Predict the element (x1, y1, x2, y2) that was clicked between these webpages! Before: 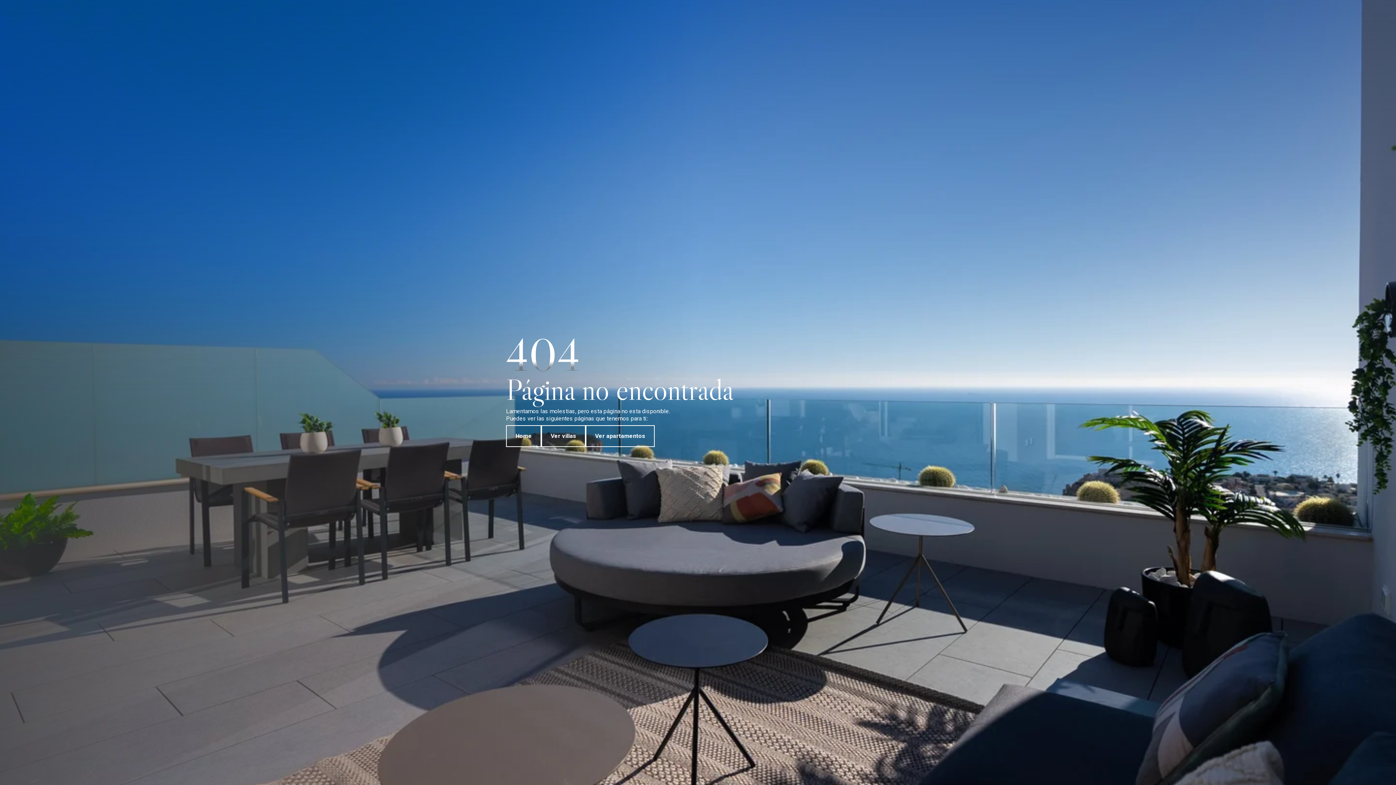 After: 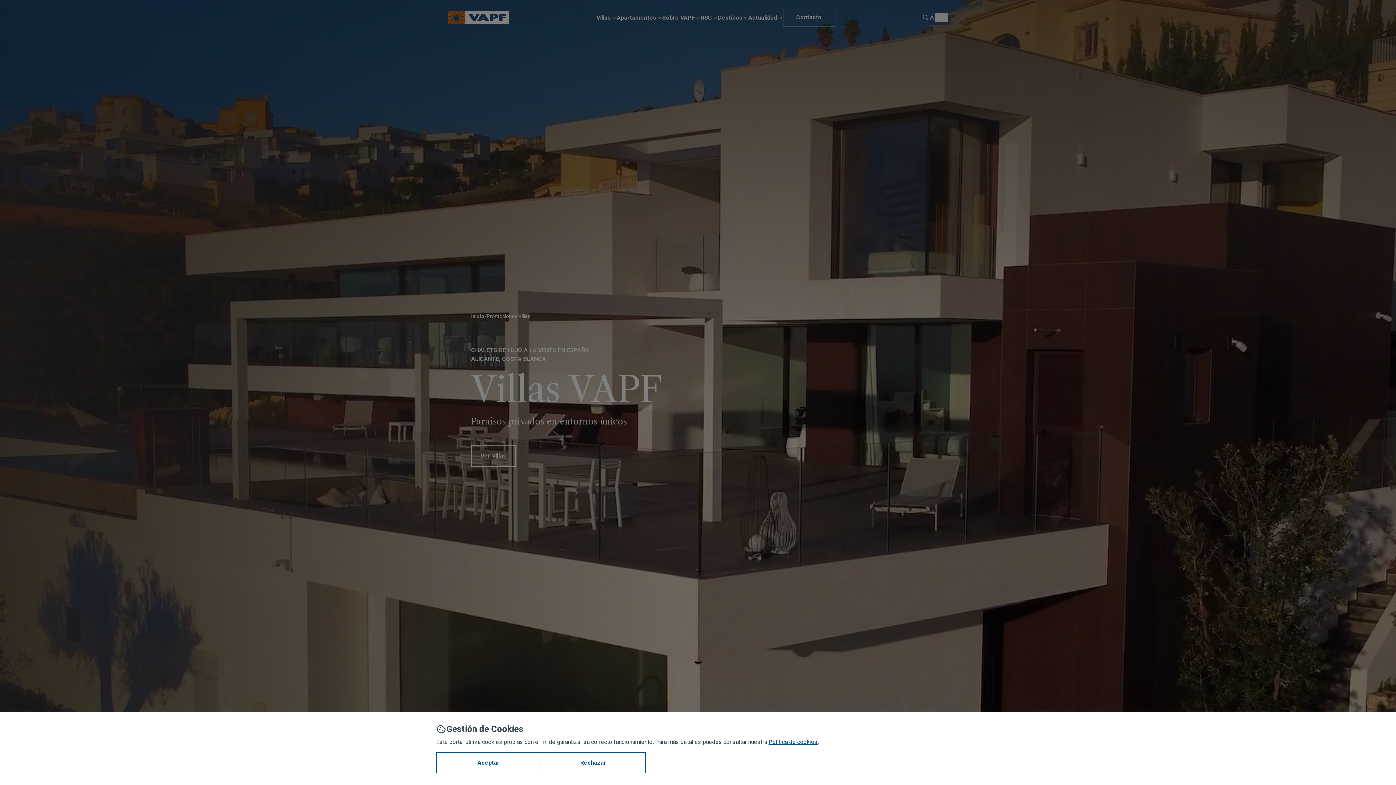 Action: label: Ver villas bbox: (541, 425, 585, 447)